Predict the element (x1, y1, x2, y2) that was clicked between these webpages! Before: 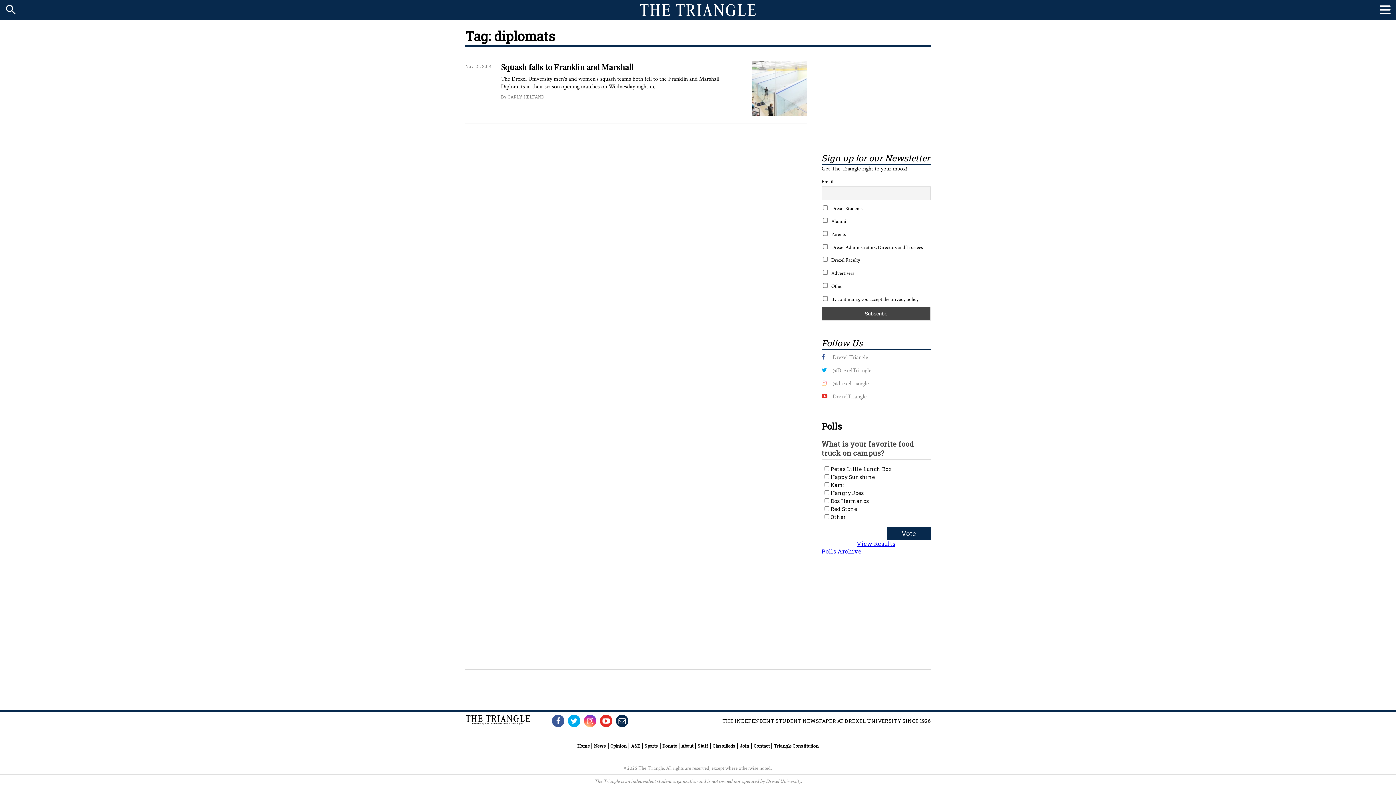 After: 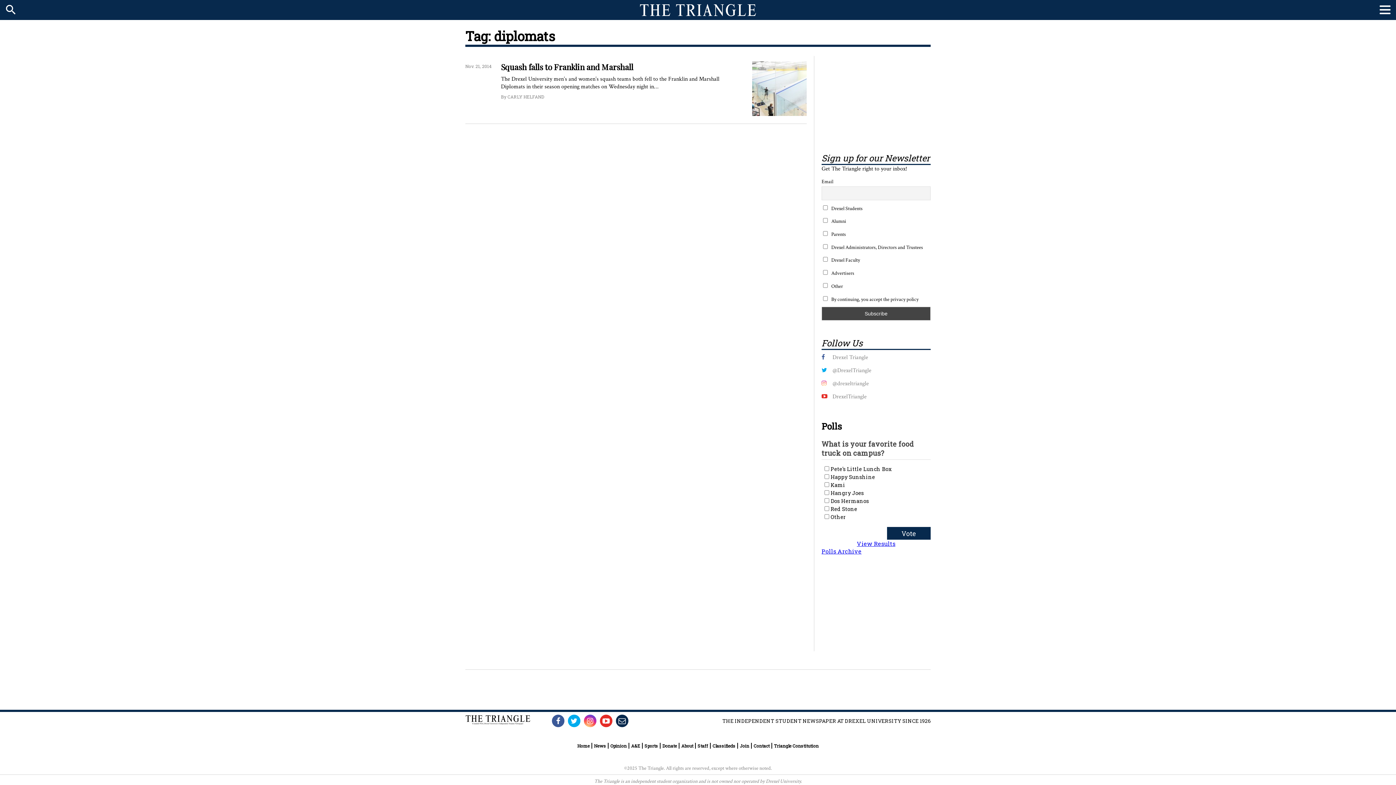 Action: label:   bbox: (591, 716, 607, 725)